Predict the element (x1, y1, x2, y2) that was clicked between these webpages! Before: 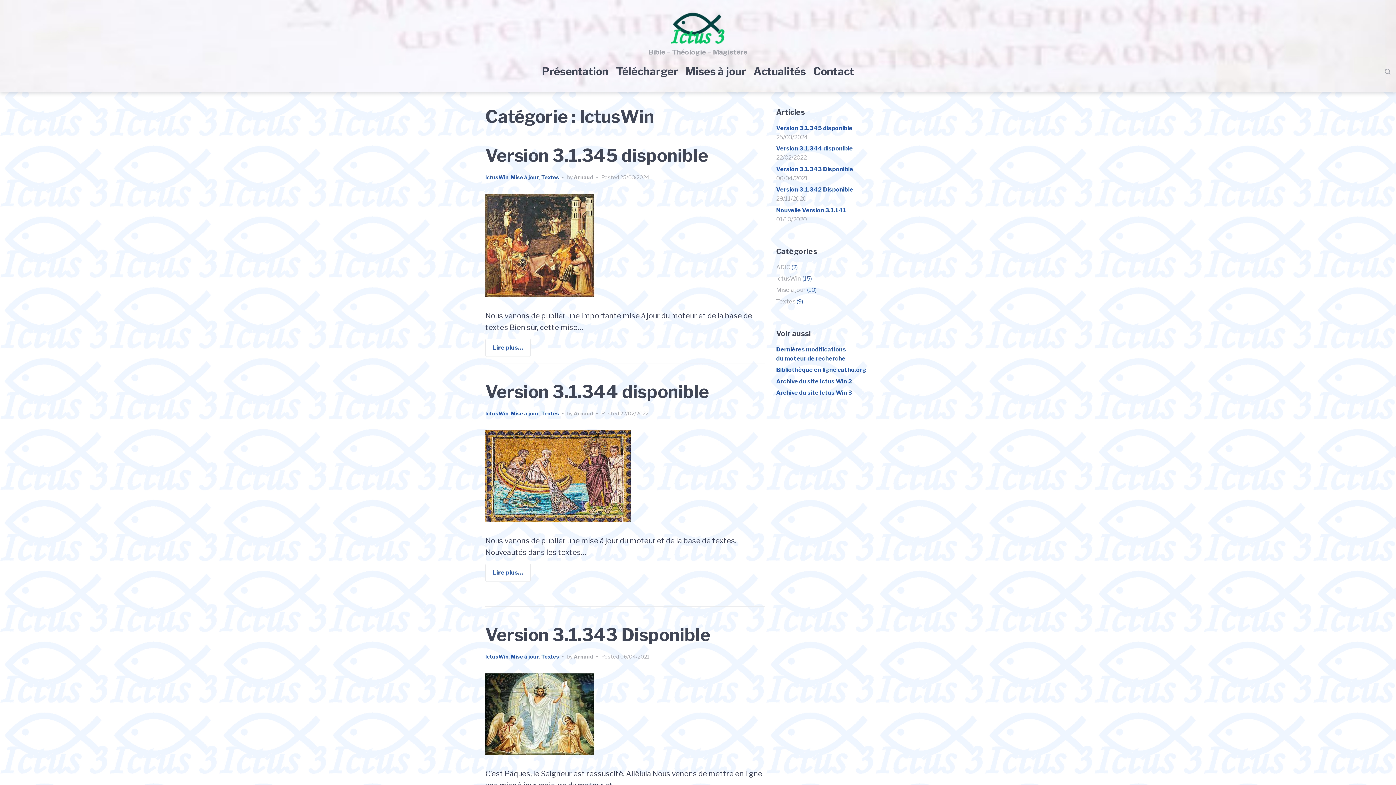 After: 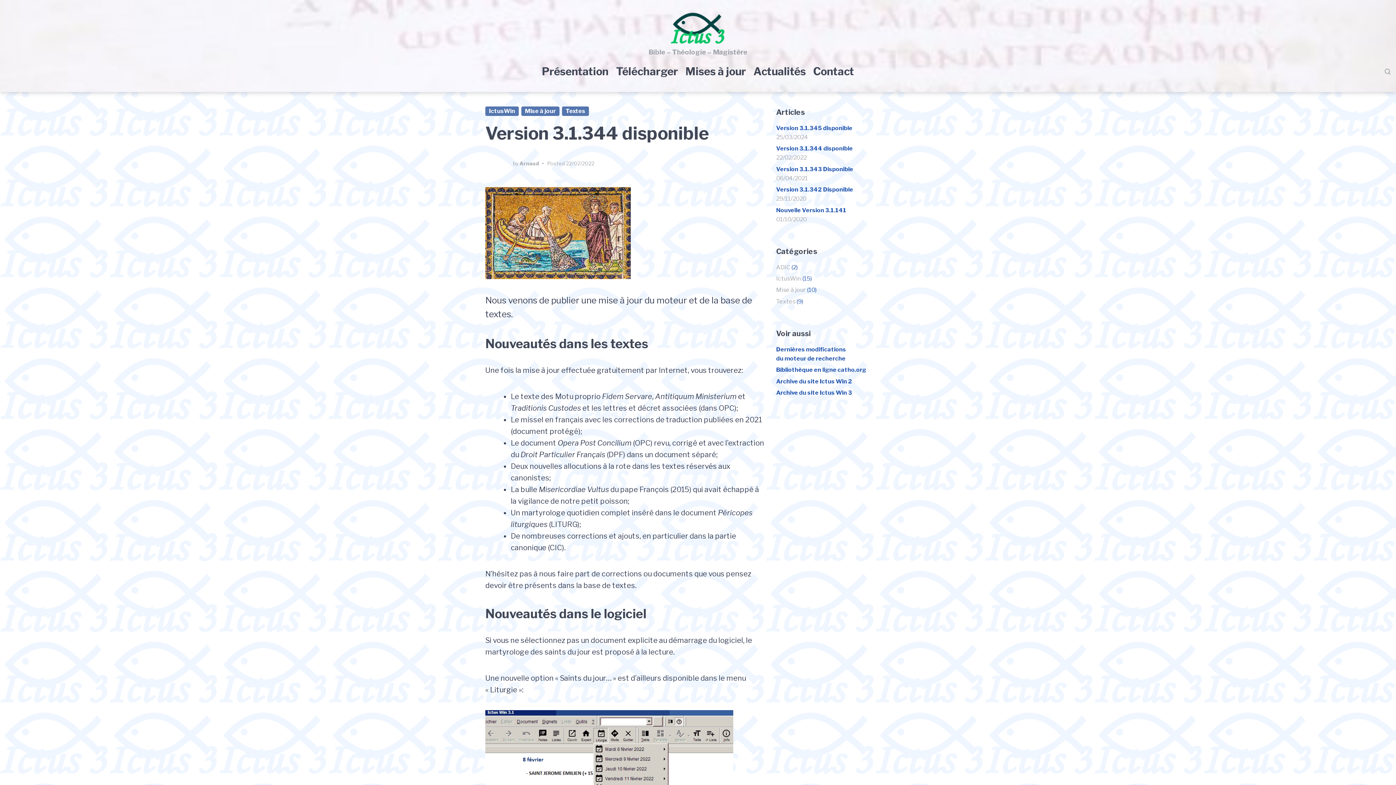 Action: bbox: (776, 145, 853, 152) label: Version 3.1.344 disponible